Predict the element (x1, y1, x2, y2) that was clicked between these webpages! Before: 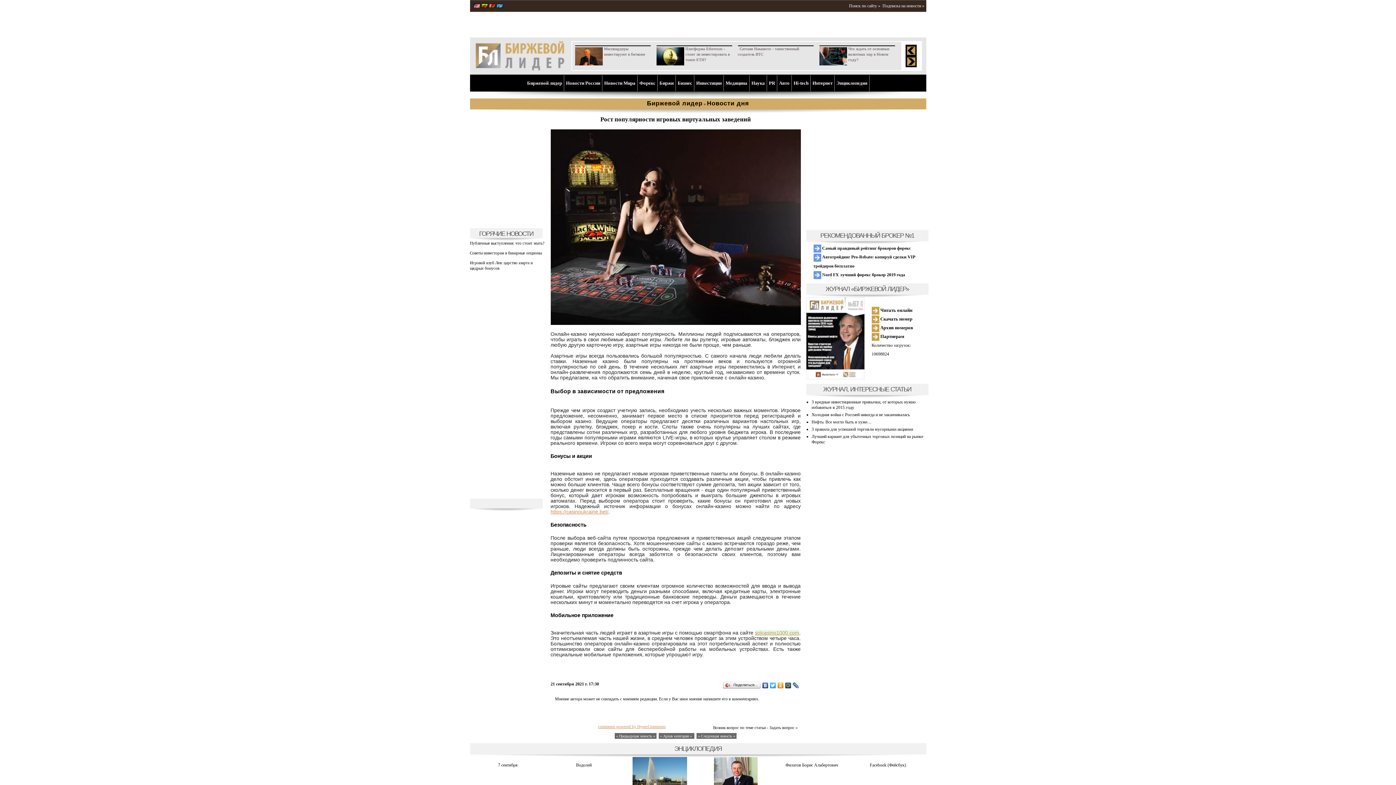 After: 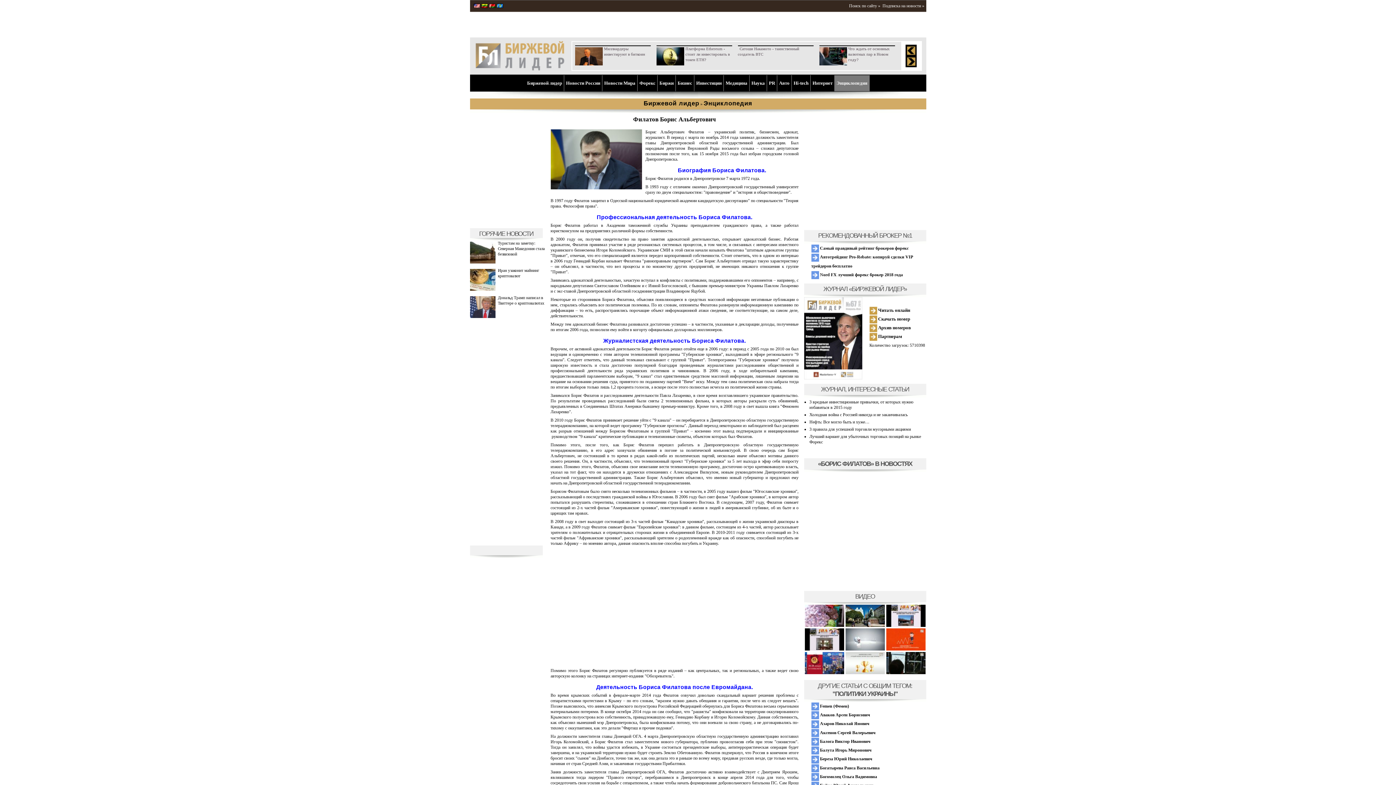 Action: label: Филатов Борис Альбертович bbox: (785, 762, 838, 768)